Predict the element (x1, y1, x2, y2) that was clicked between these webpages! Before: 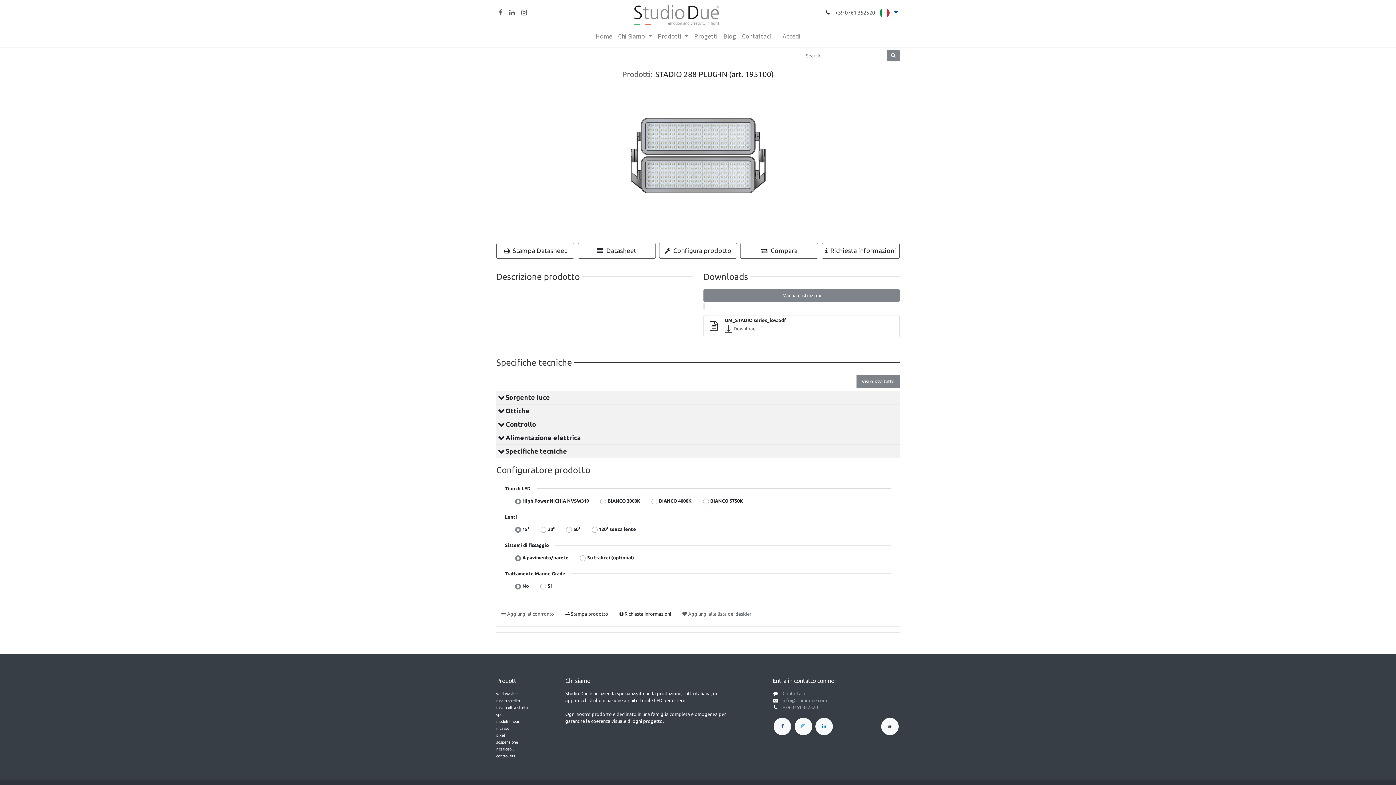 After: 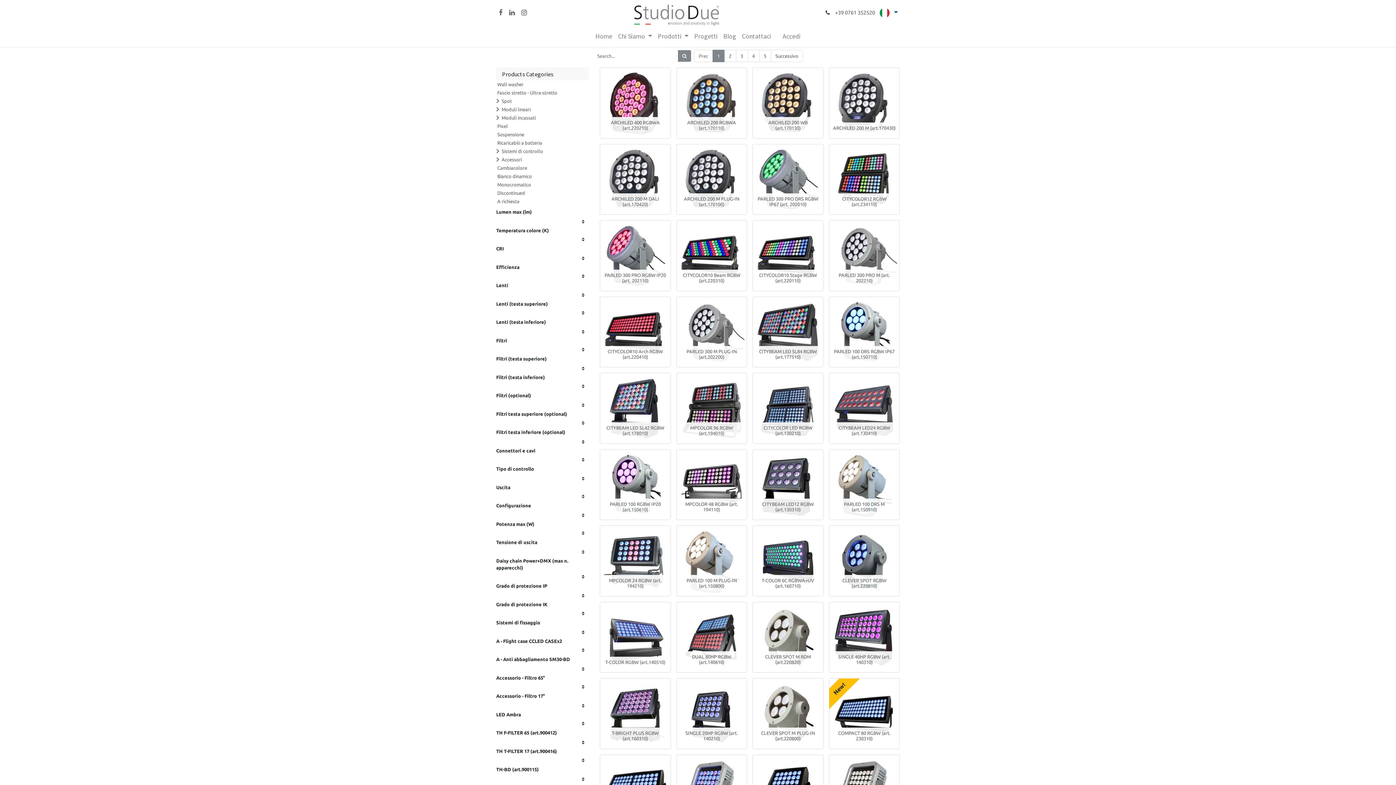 Action: bbox: (886, 49, 900, 61) label: Cerca